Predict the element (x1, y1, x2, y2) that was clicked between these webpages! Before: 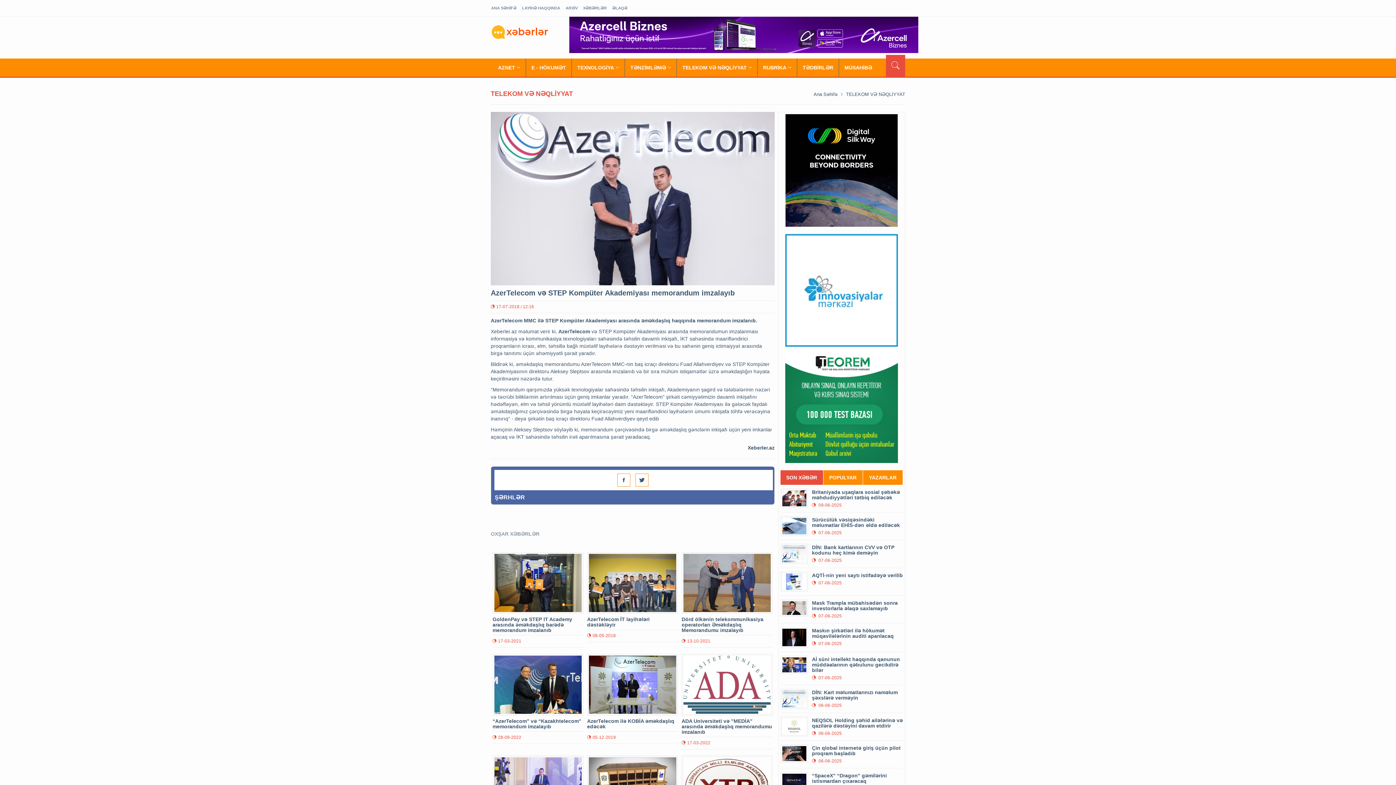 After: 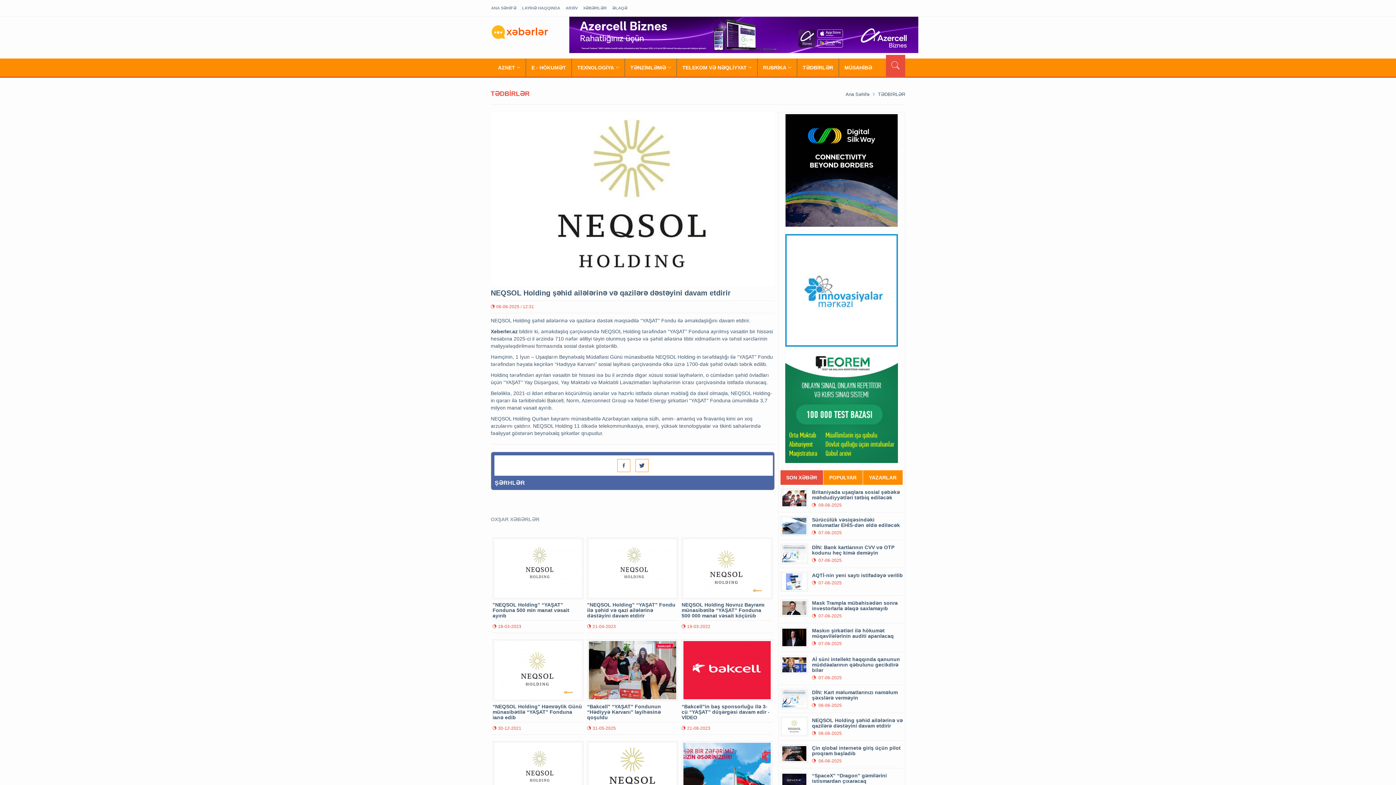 Action: bbox: (780, 716, 903, 736) label: NEQSOL Holding şəhid ailələrinə və qazilərə dəstəyini davam etdirir
 06-06-2025